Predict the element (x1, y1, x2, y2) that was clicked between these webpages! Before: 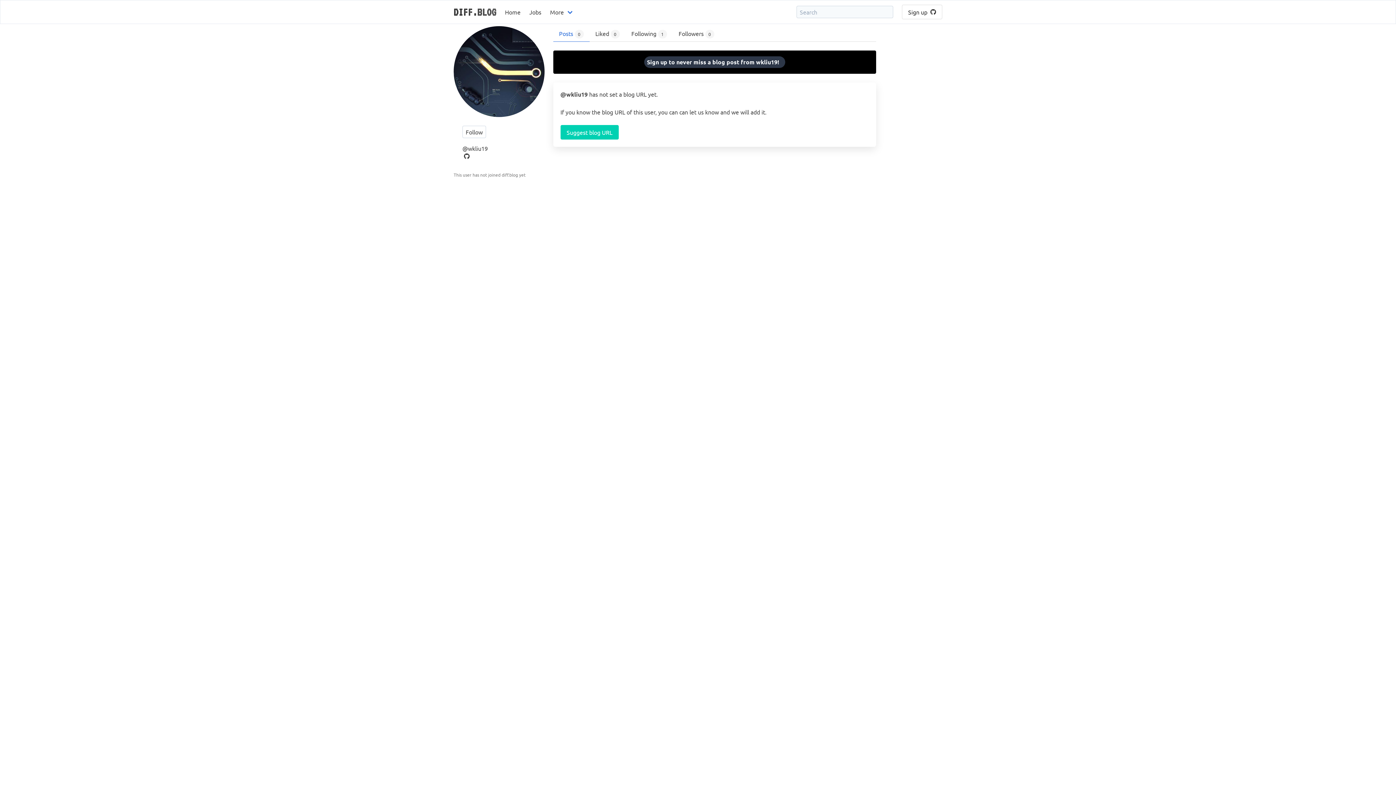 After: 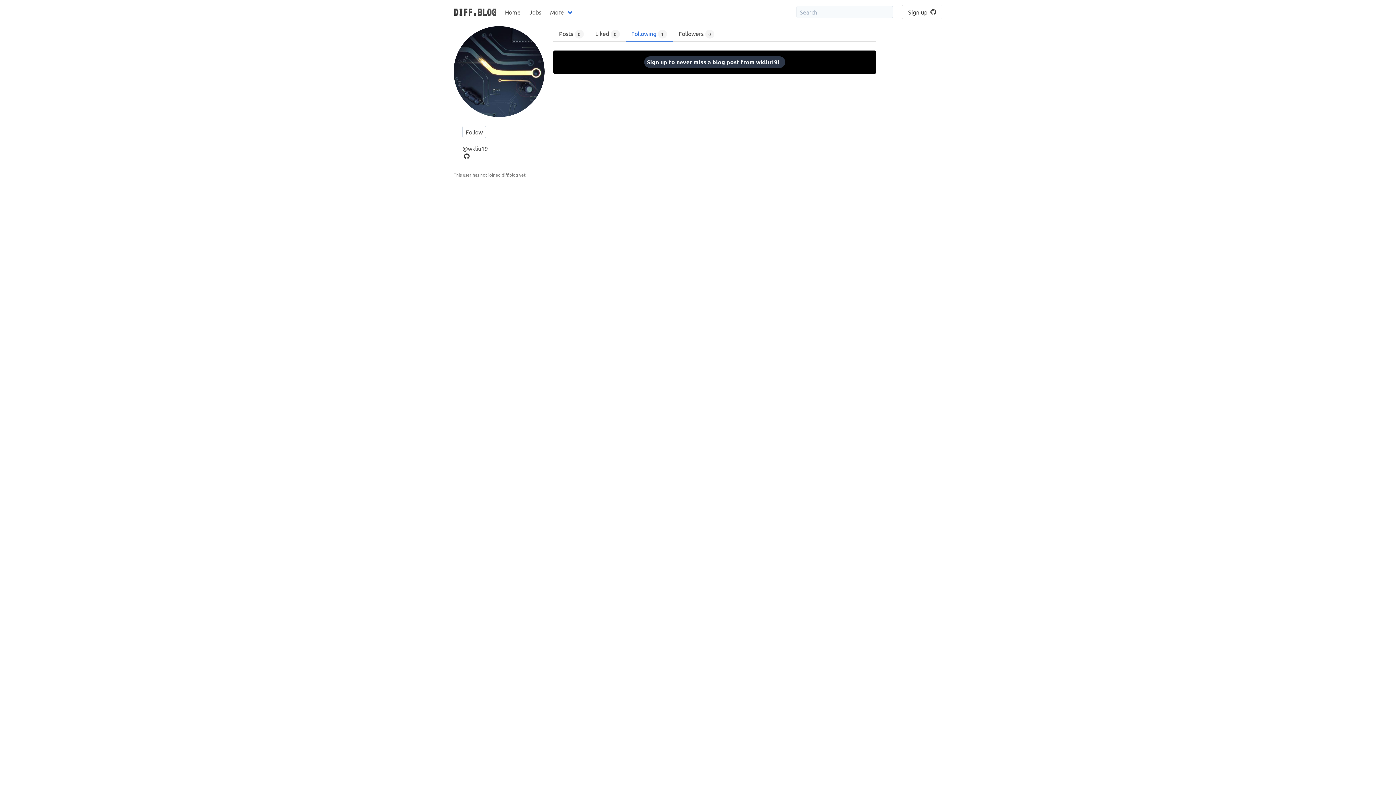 Action: label: Following 1 bbox: (625, 26, 672, 41)